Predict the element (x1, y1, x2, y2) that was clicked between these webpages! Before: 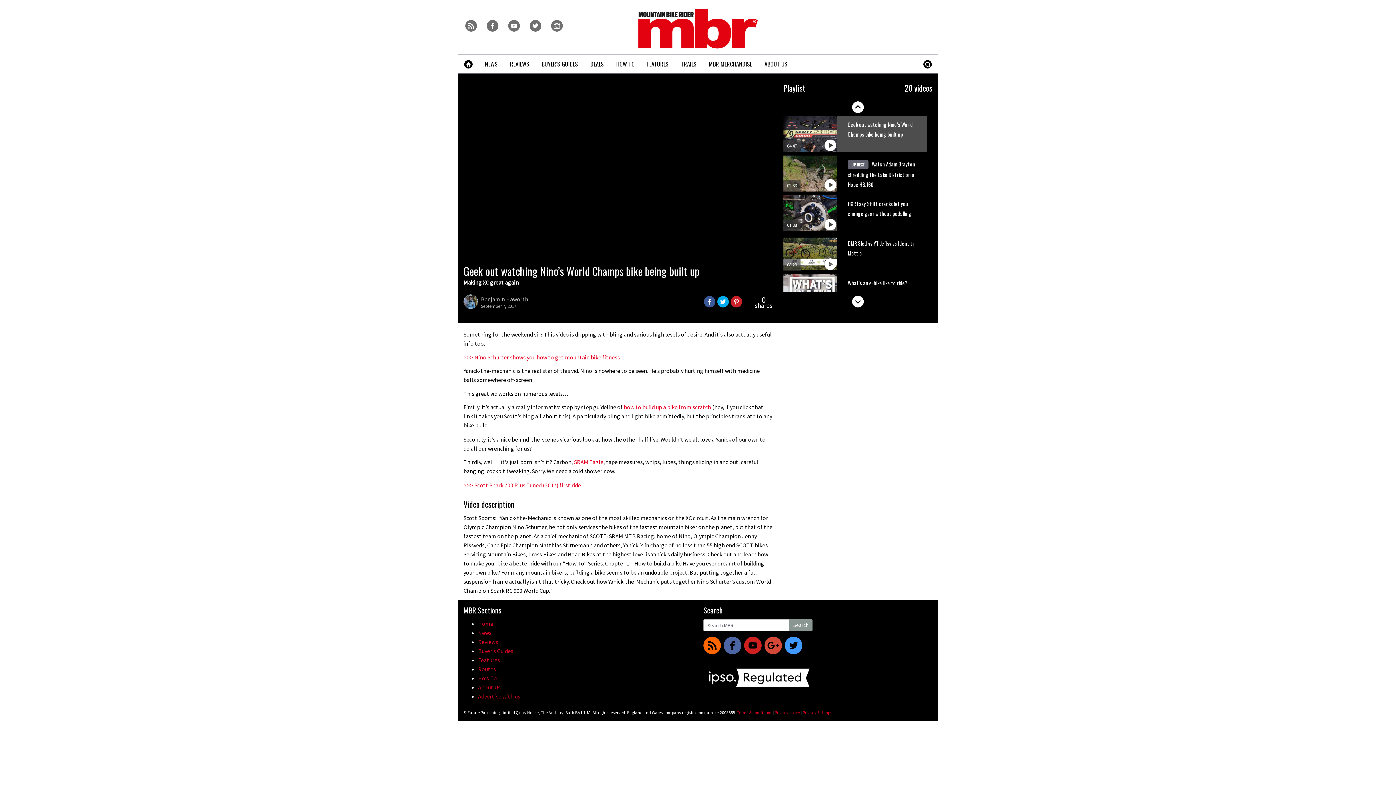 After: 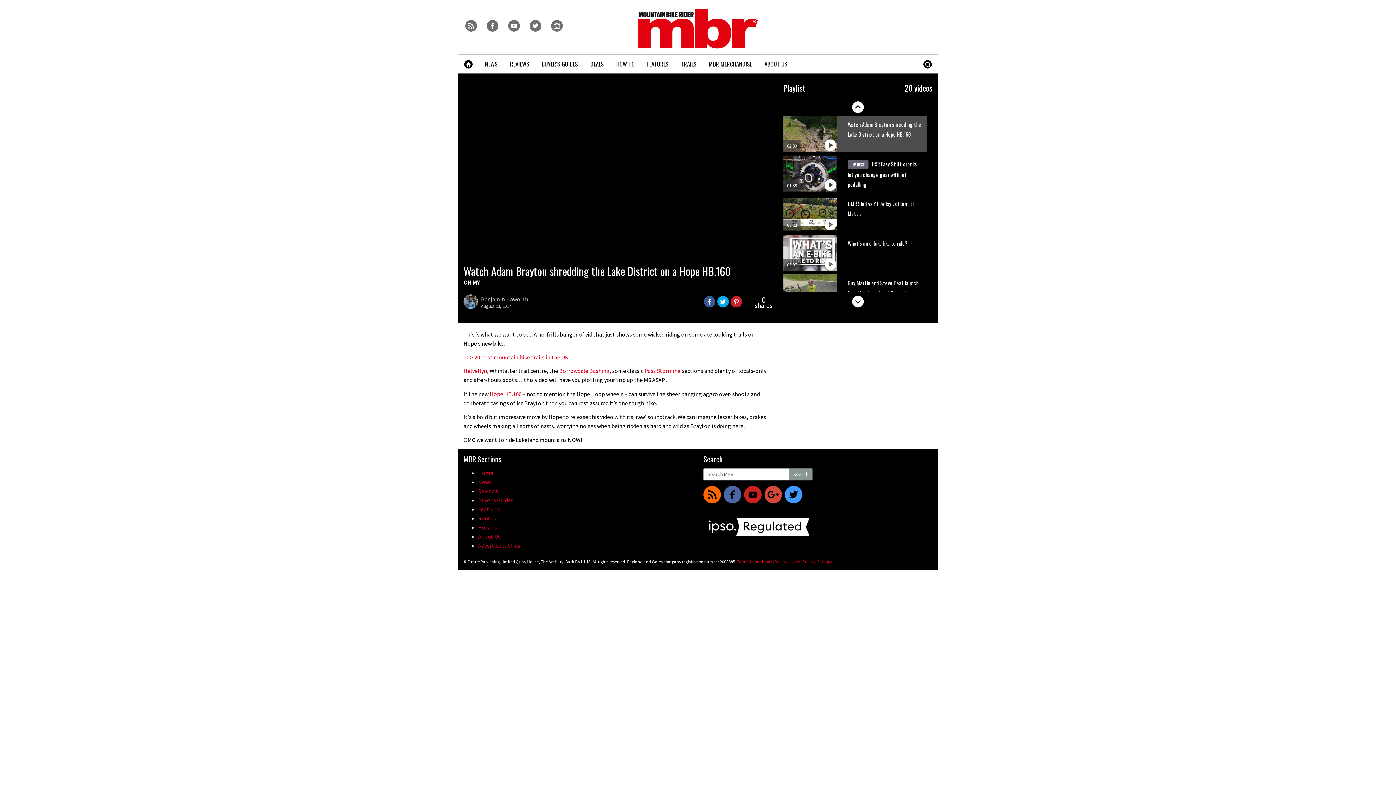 Action: bbox: (783, 155, 927, 192) label: 02:33
UP NEXT Watch Adam Brayton shredding the Lake District on a Hope HB.160